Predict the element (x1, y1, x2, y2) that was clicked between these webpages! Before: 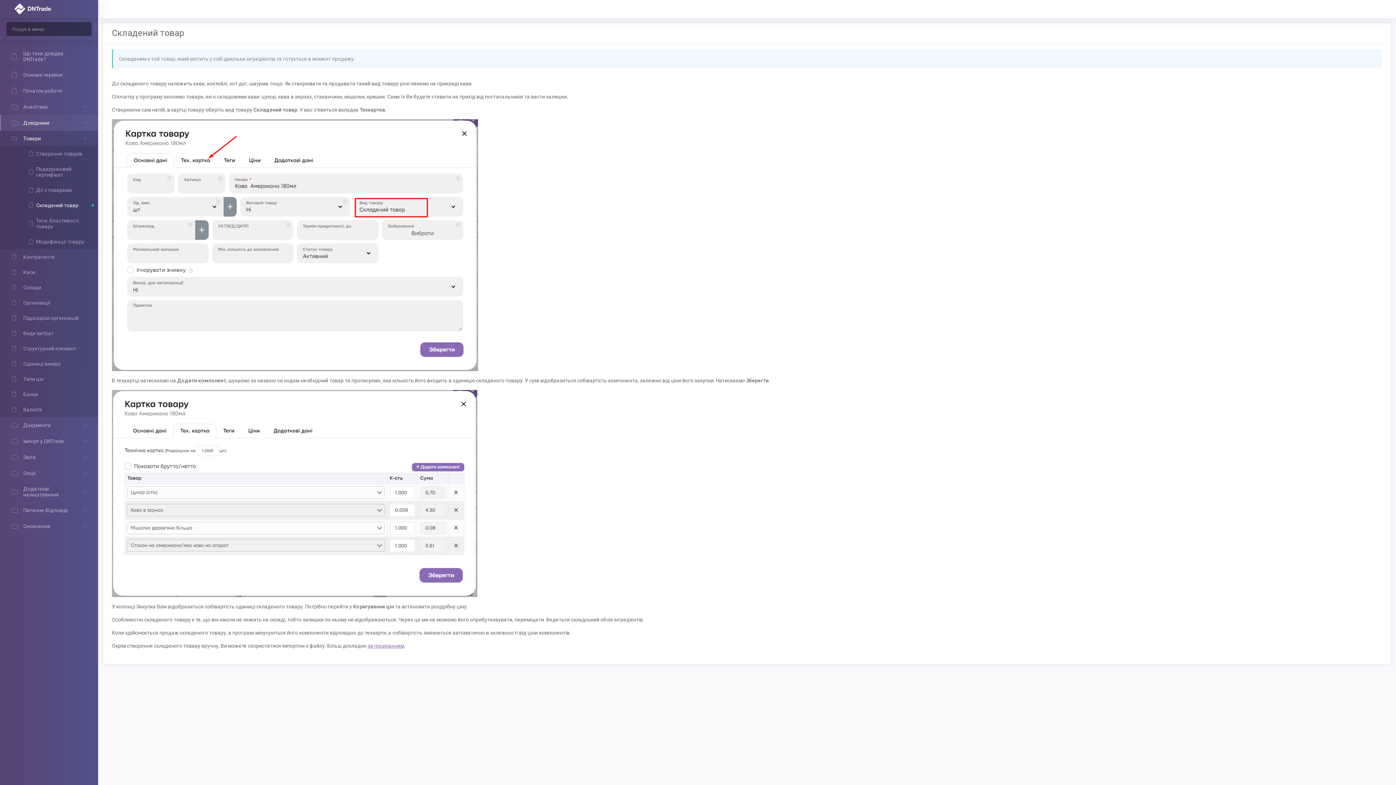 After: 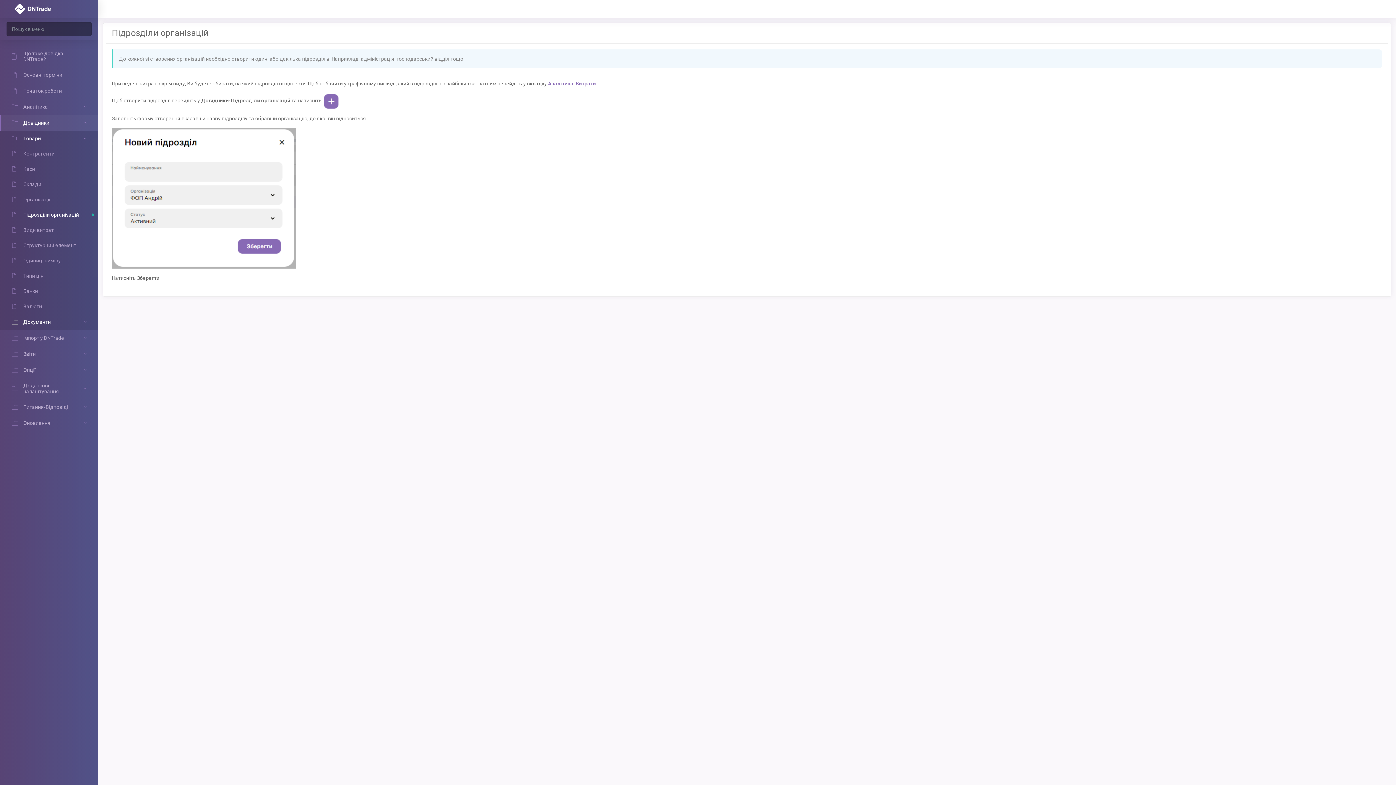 Action: bbox: (0, 310, 98, 325) label: Підрозділи організацій